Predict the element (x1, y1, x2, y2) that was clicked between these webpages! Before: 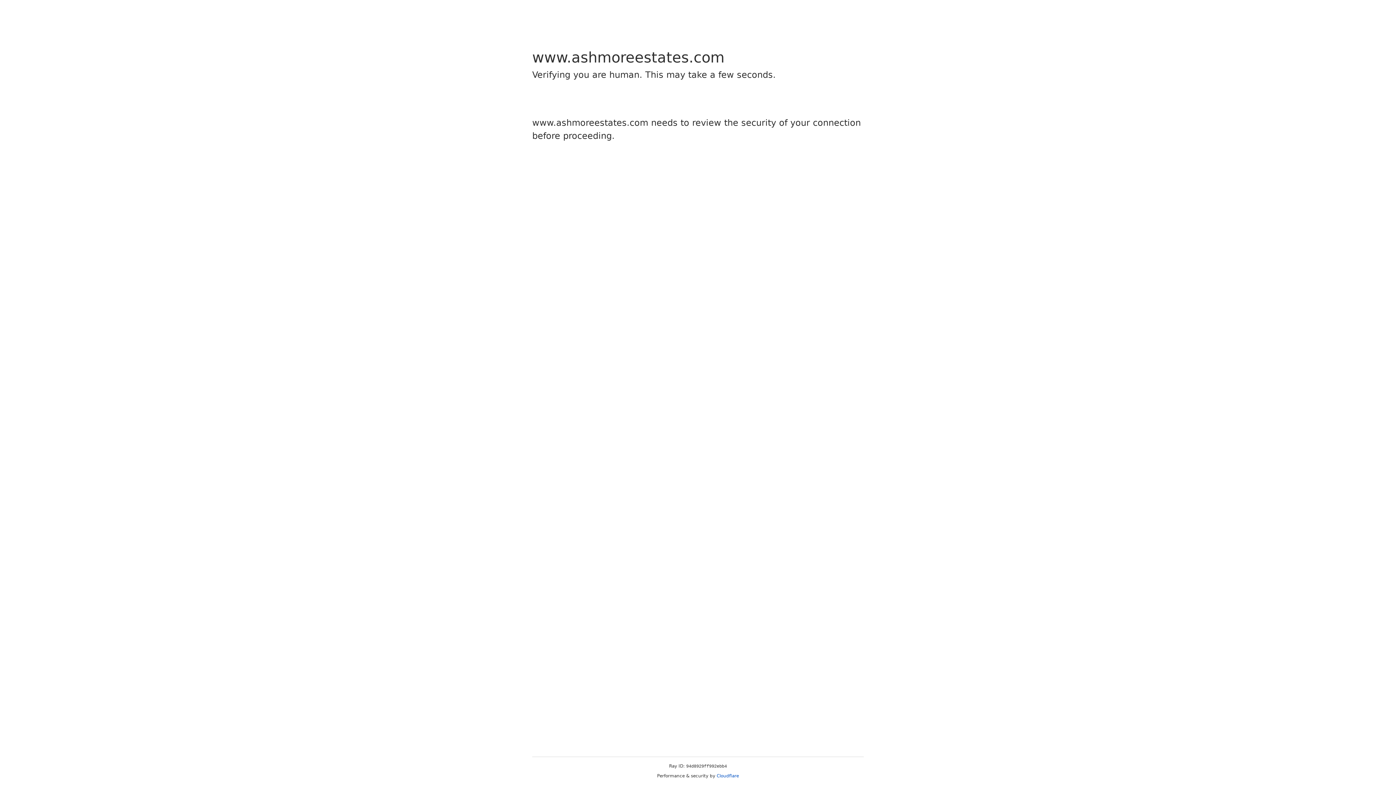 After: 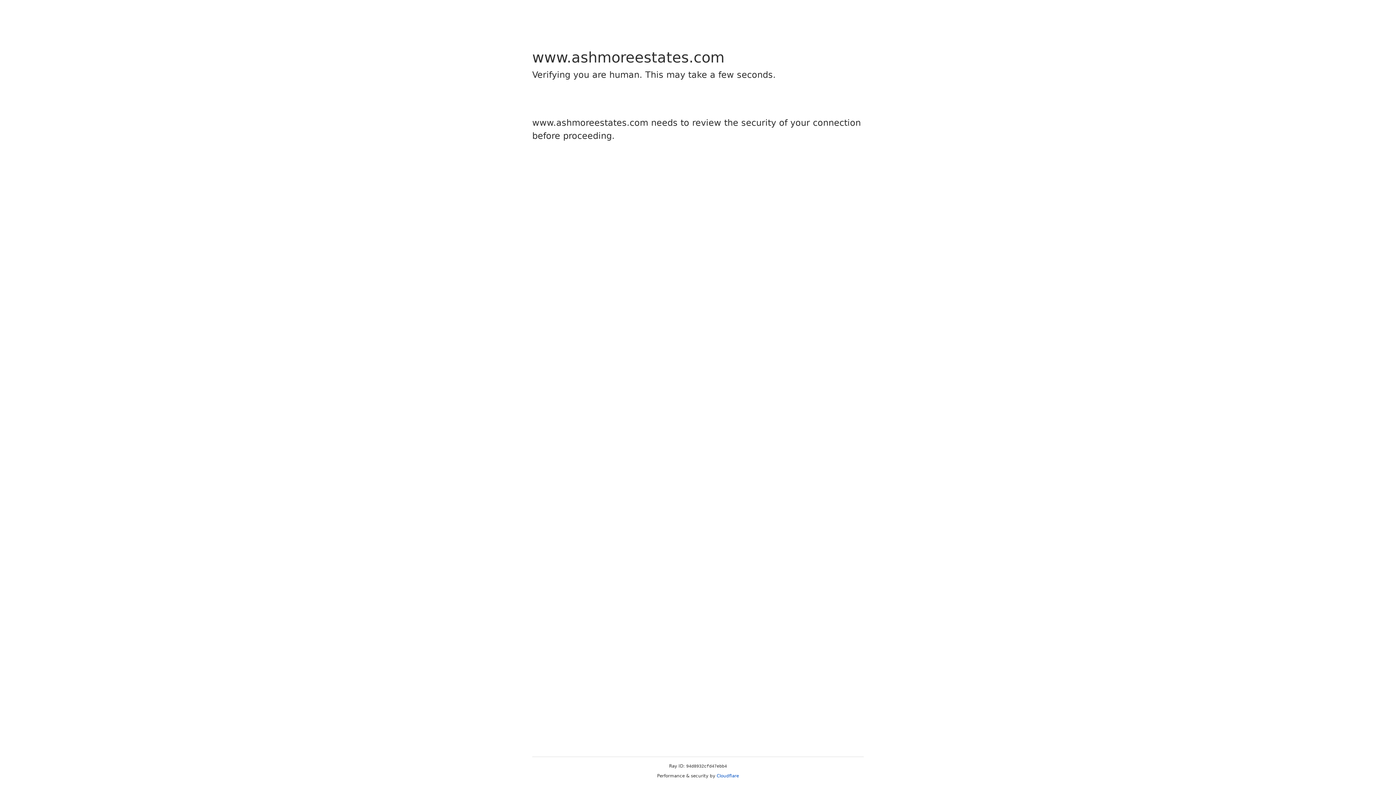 Action: bbox: (716, 773, 739, 778) label: Cloudflare